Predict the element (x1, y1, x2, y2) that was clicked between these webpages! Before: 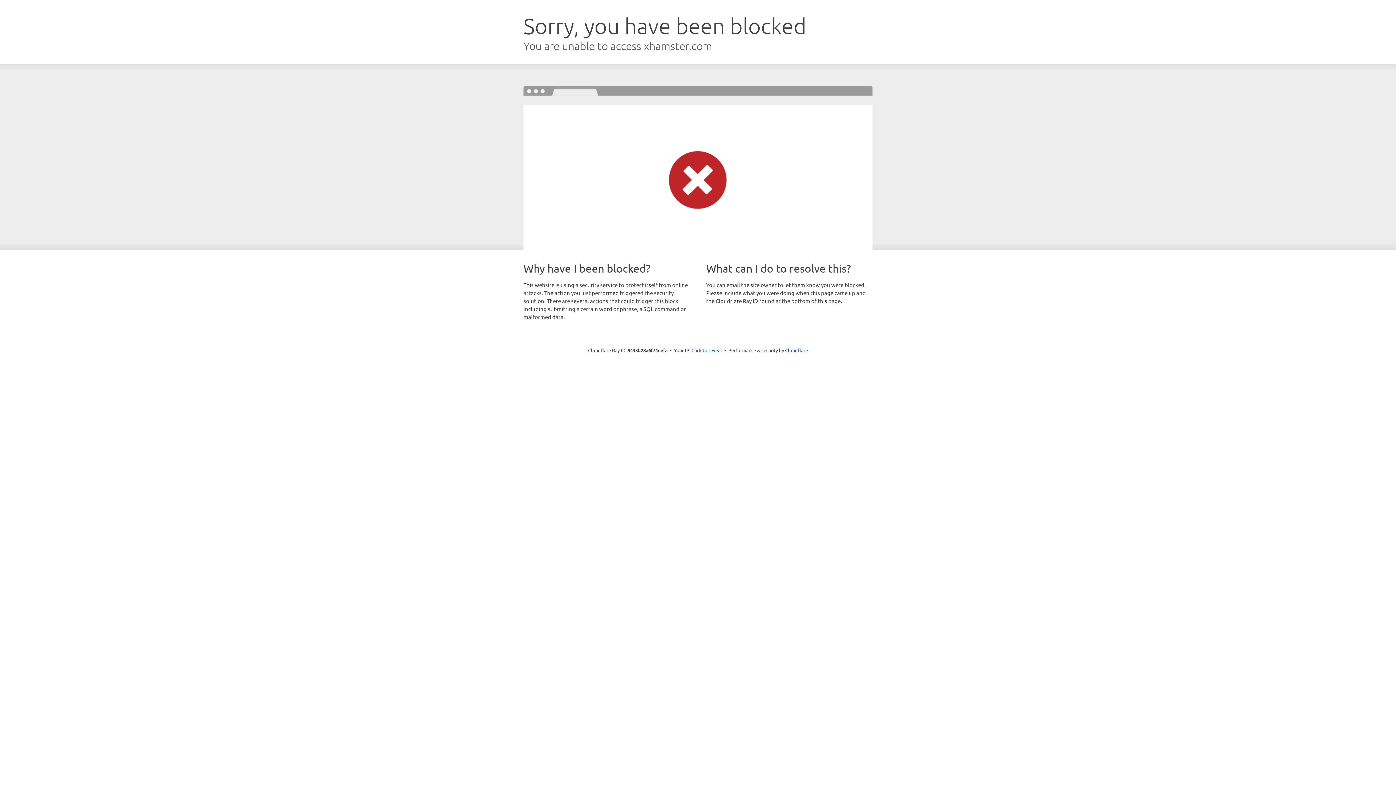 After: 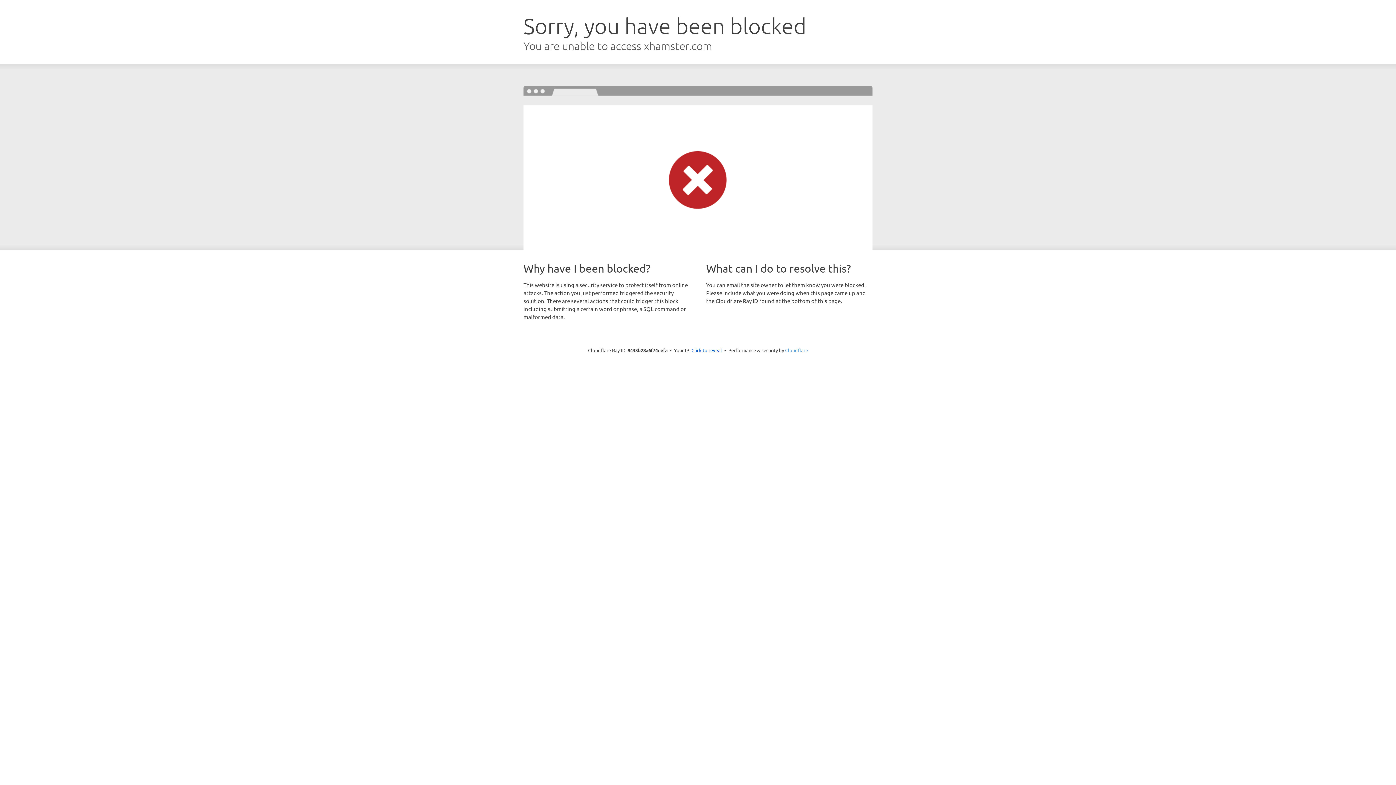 Action: label: Cloudflare bbox: (785, 347, 808, 353)